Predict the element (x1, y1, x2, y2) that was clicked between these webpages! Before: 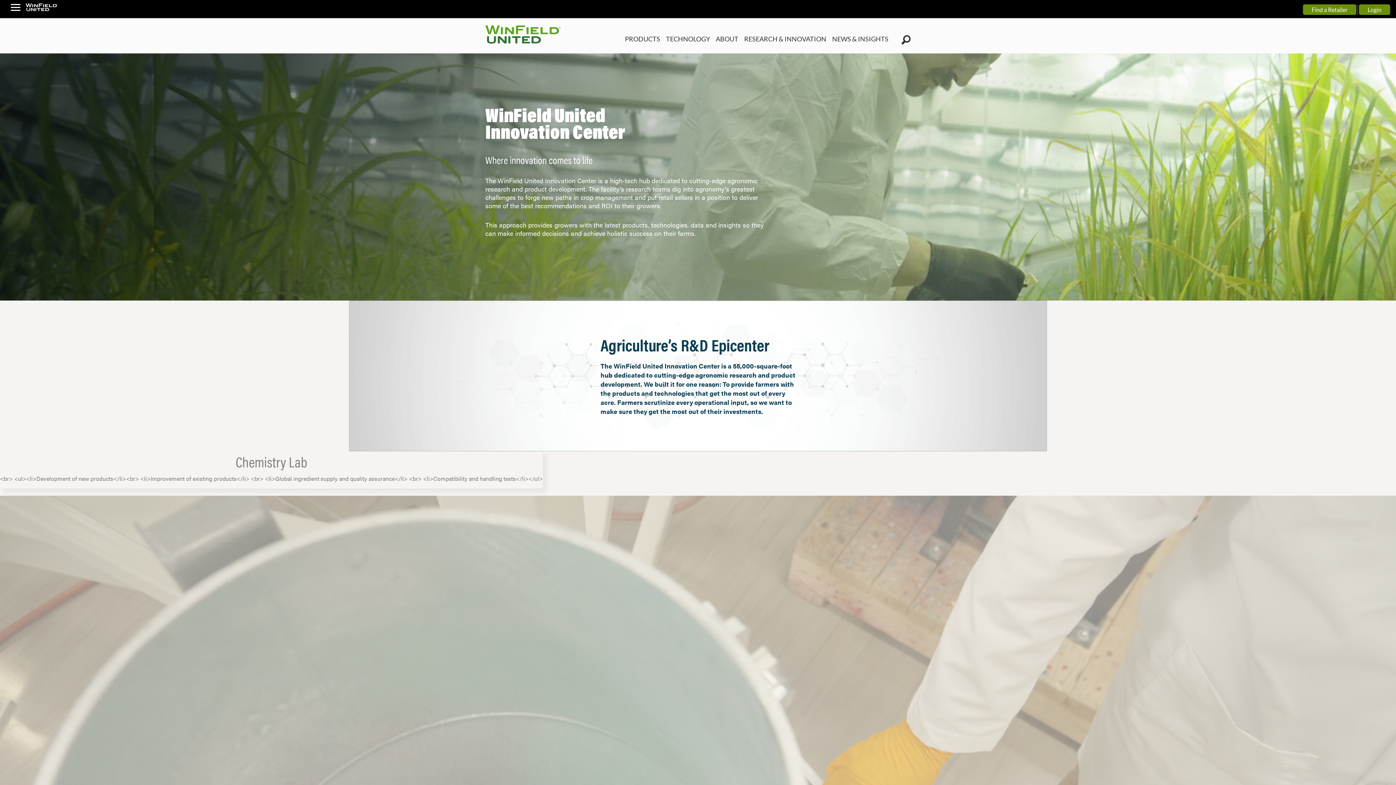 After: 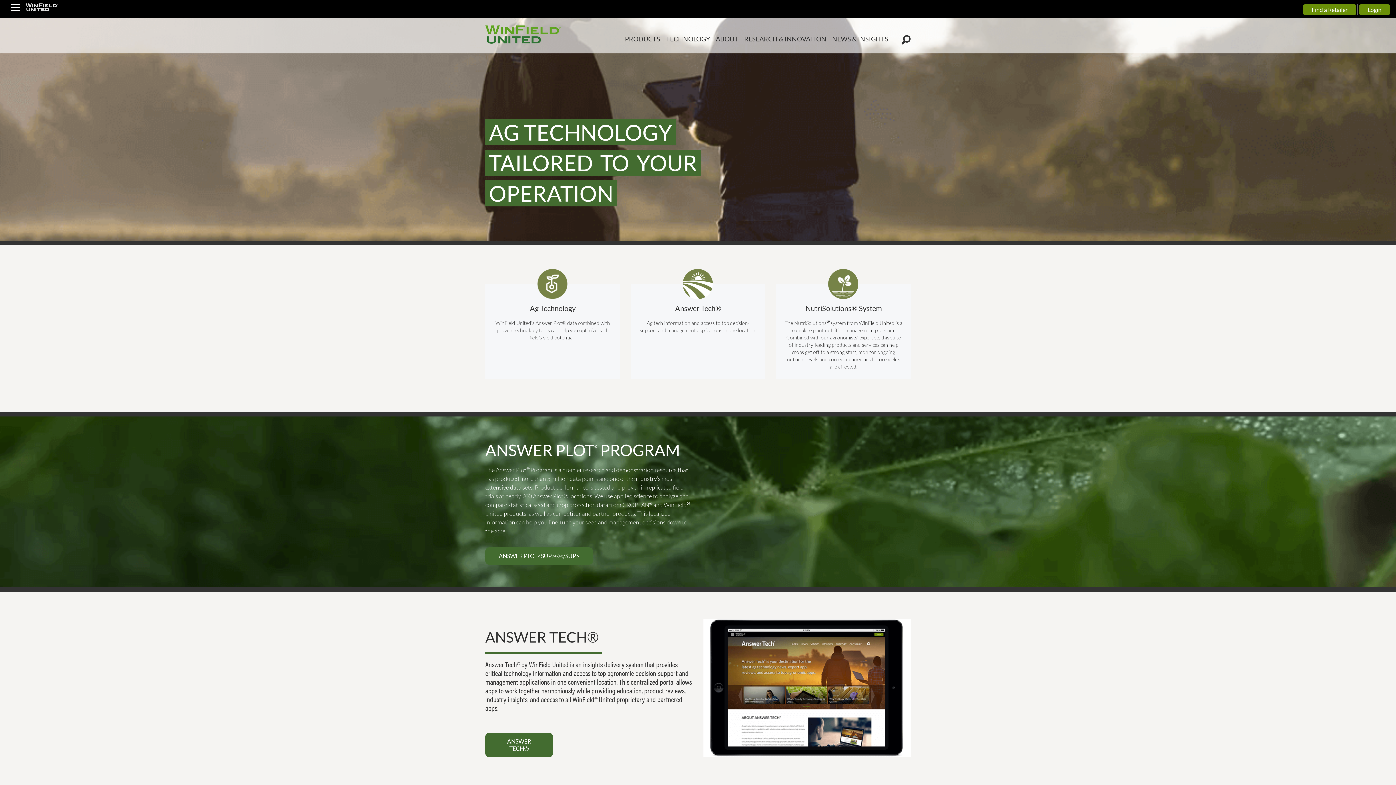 Action: bbox: (666, 25, 710, 52) label: TECHNOLOGY